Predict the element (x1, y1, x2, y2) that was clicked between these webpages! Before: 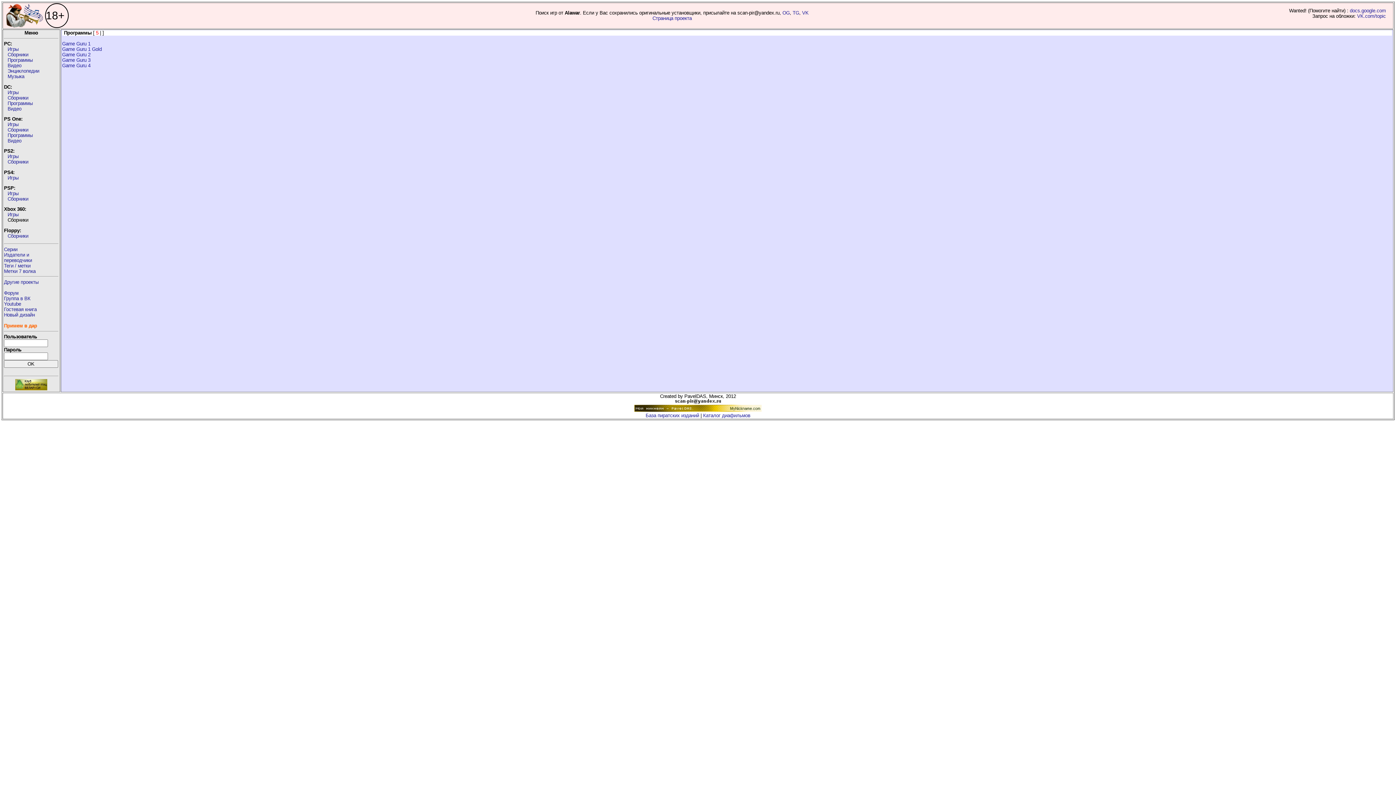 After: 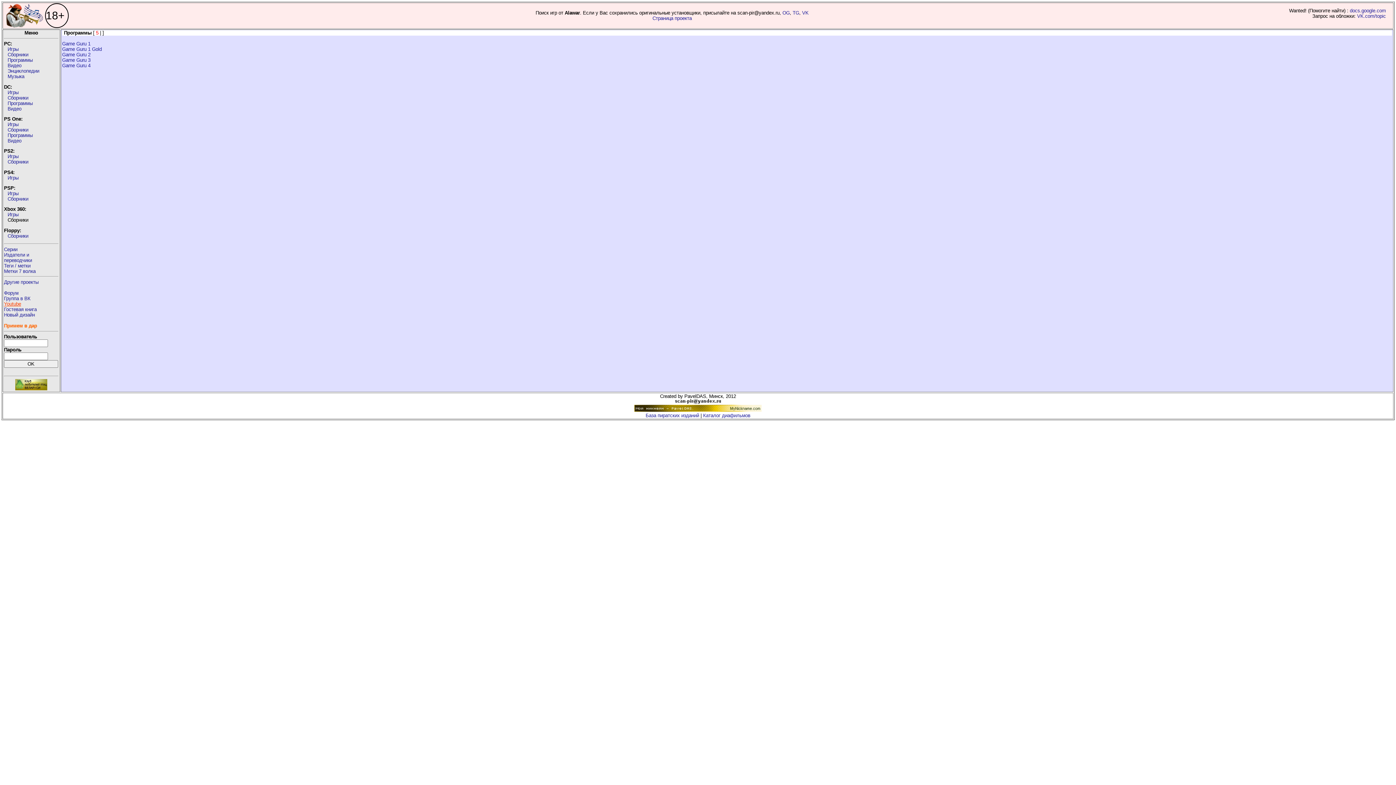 Action: label: Youtube bbox: (4, 301, 21, 306)